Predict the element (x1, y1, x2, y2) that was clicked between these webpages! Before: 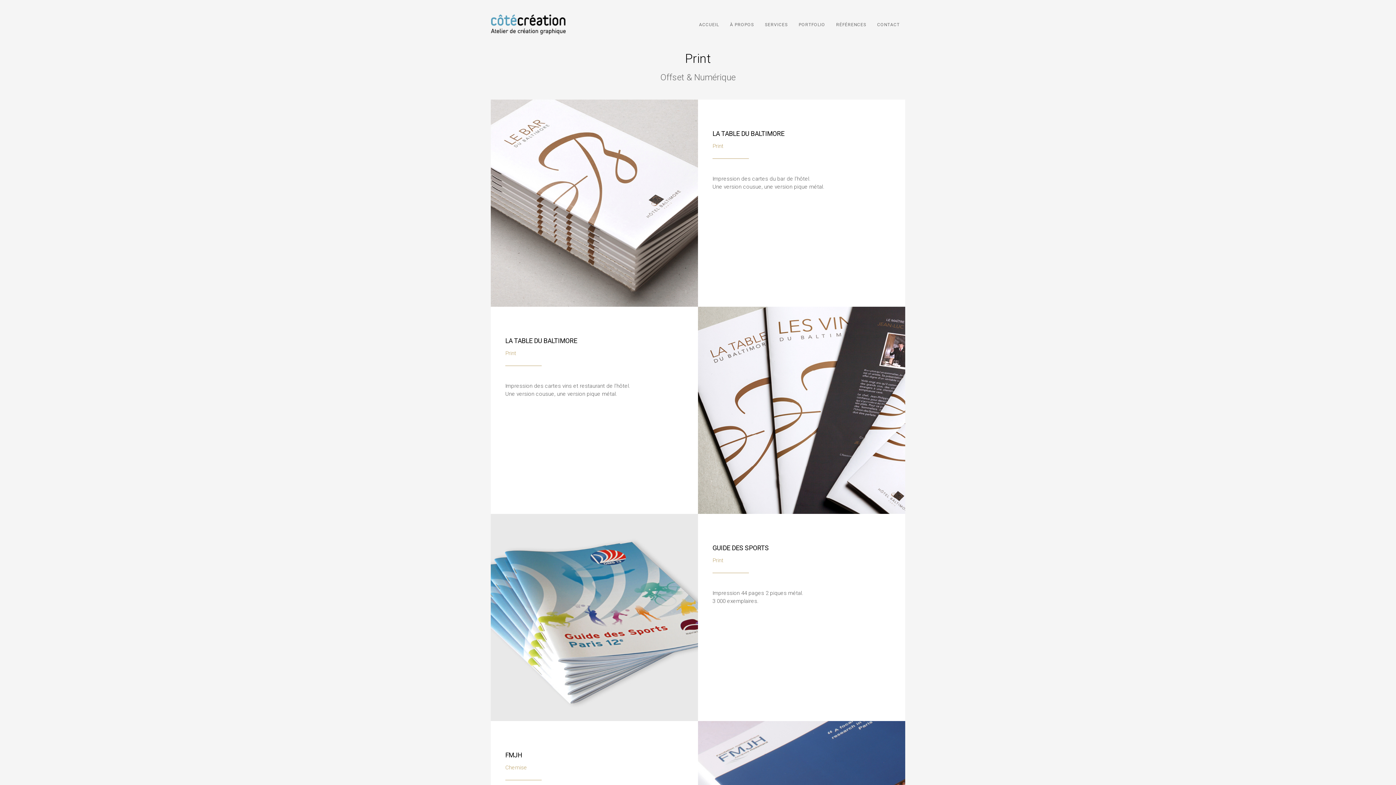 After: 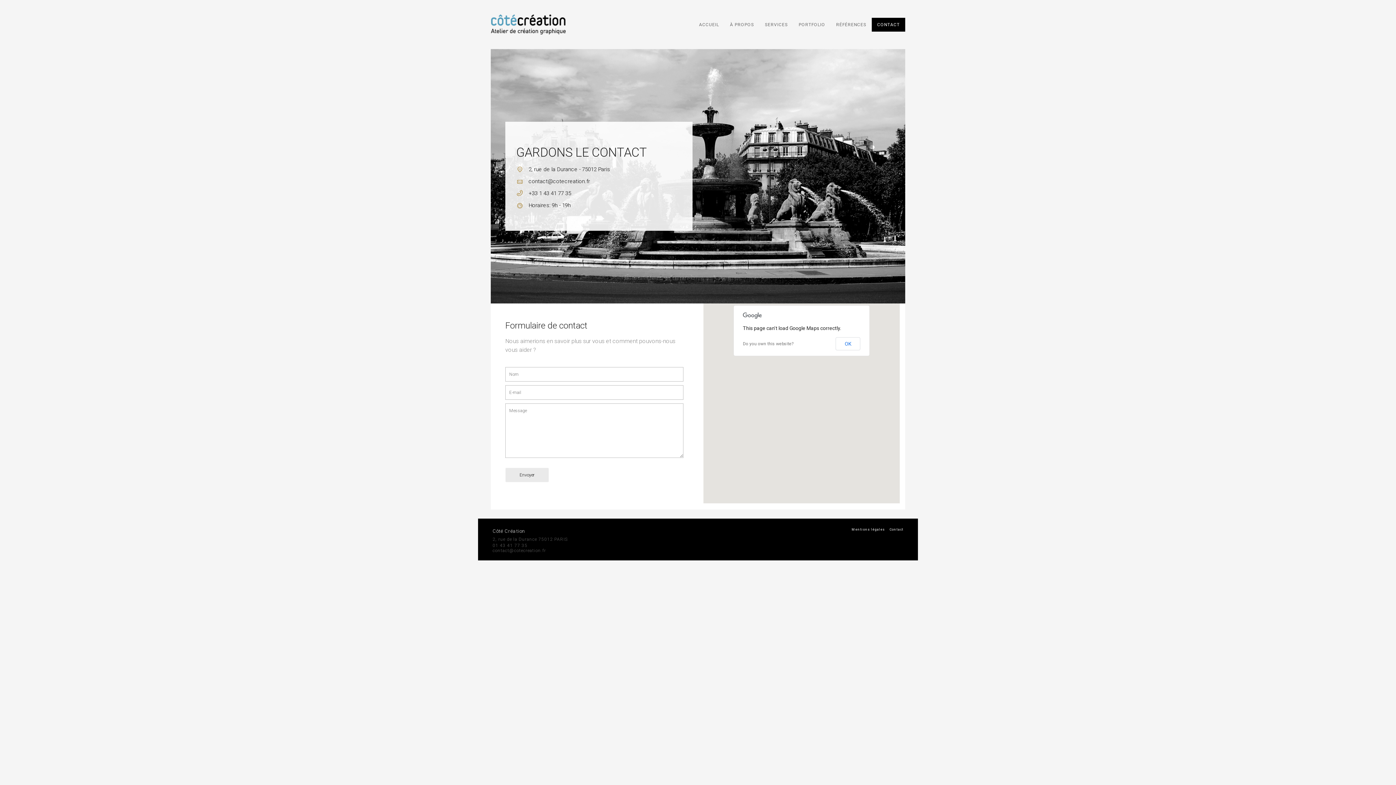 Action: label: CONTACT bbox: (872, 17, 905, 31)